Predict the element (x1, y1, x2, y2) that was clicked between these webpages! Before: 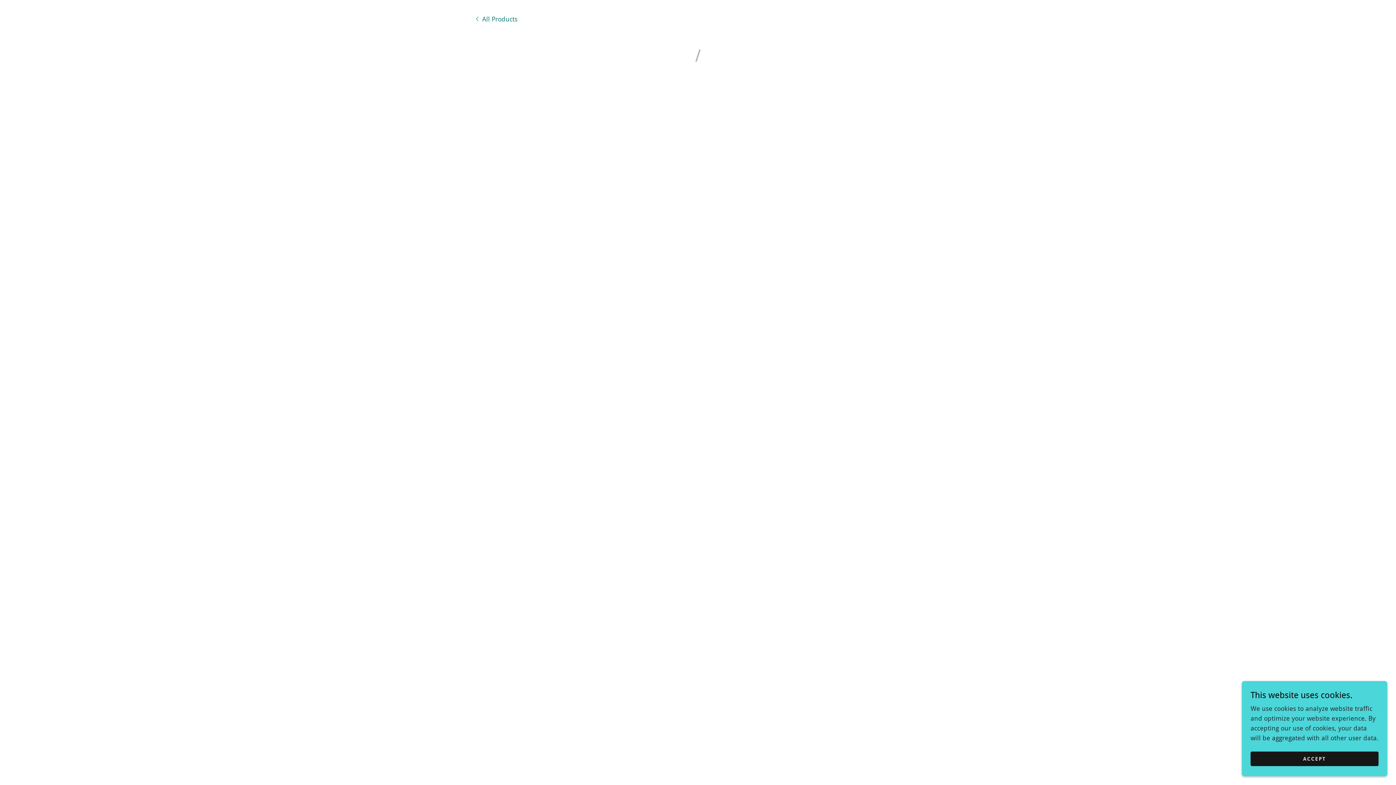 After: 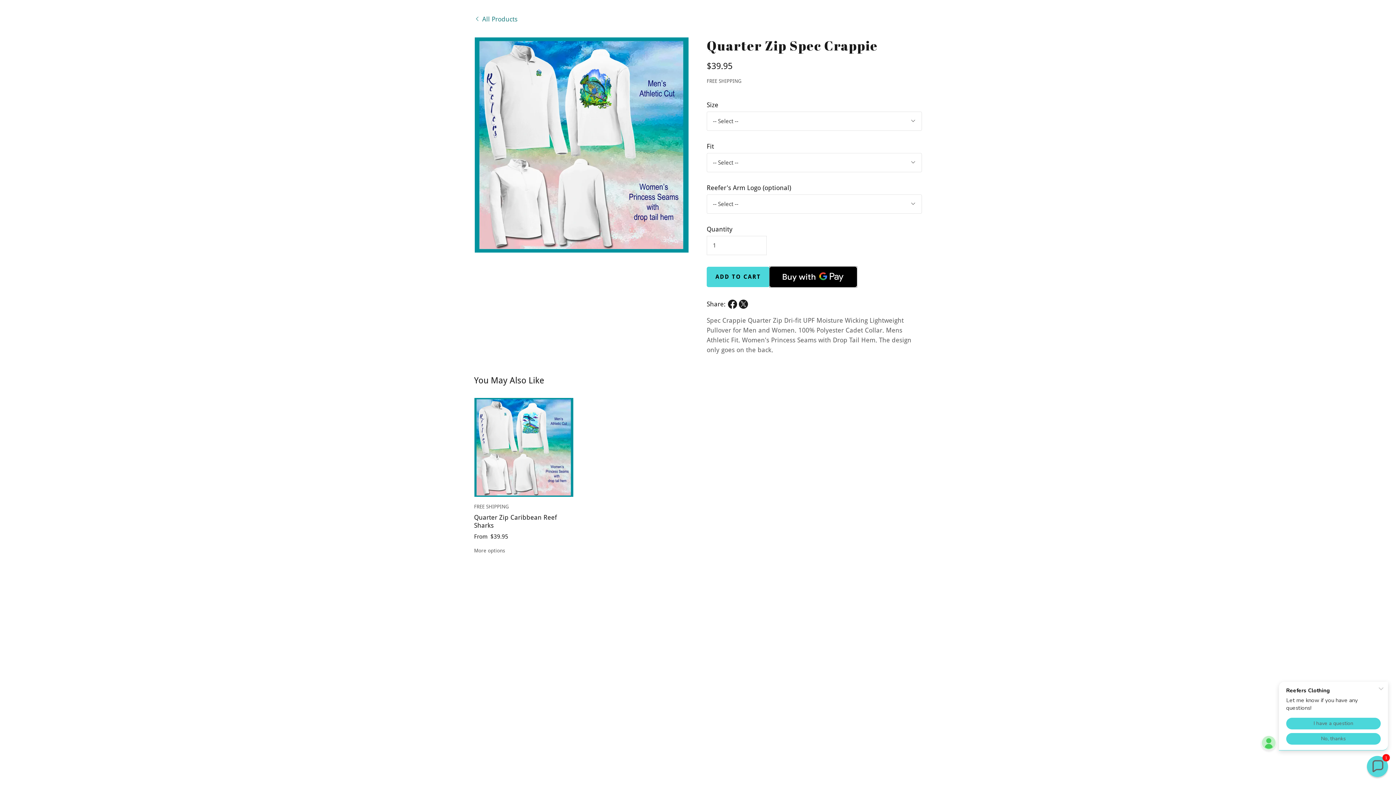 Action: bbox: (1250, 752, 1378, 766) label: ACCEPT